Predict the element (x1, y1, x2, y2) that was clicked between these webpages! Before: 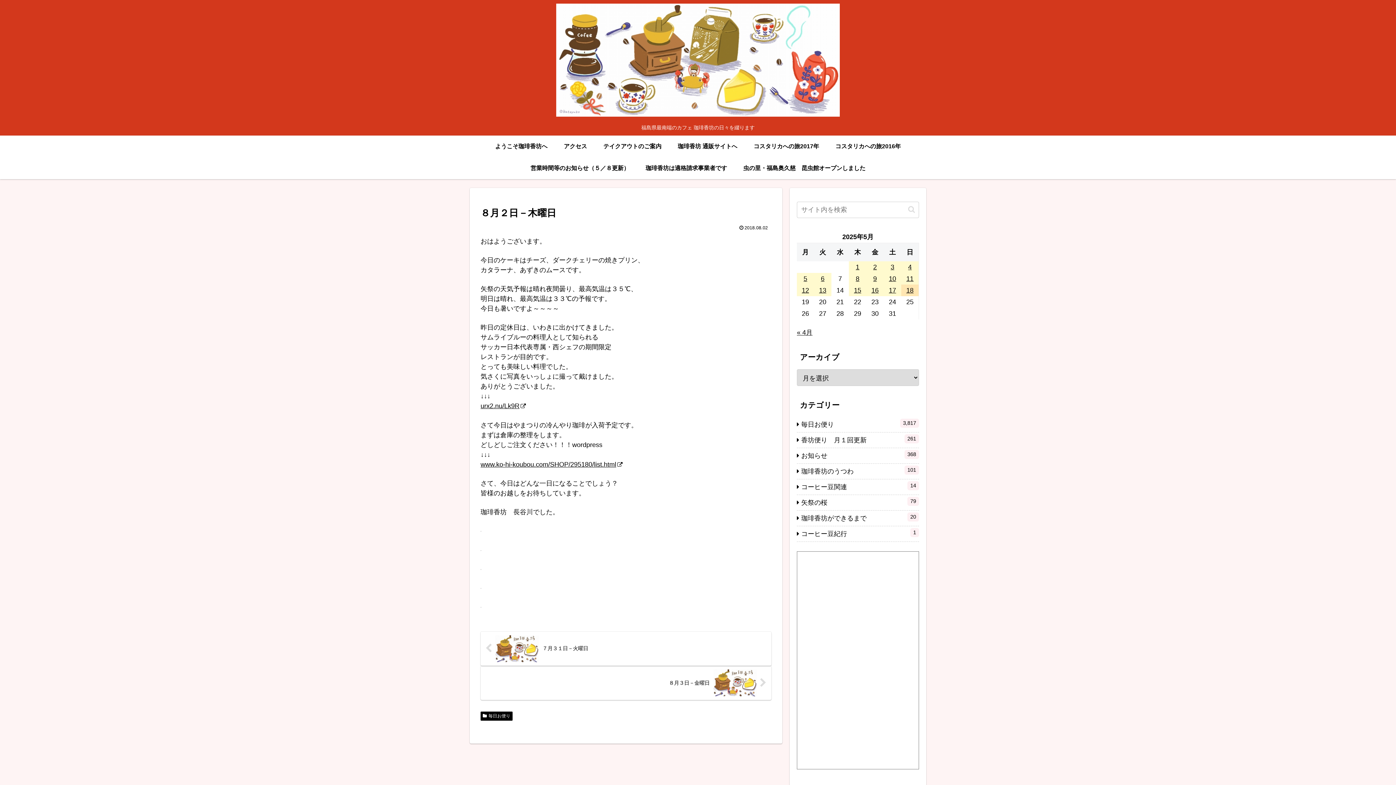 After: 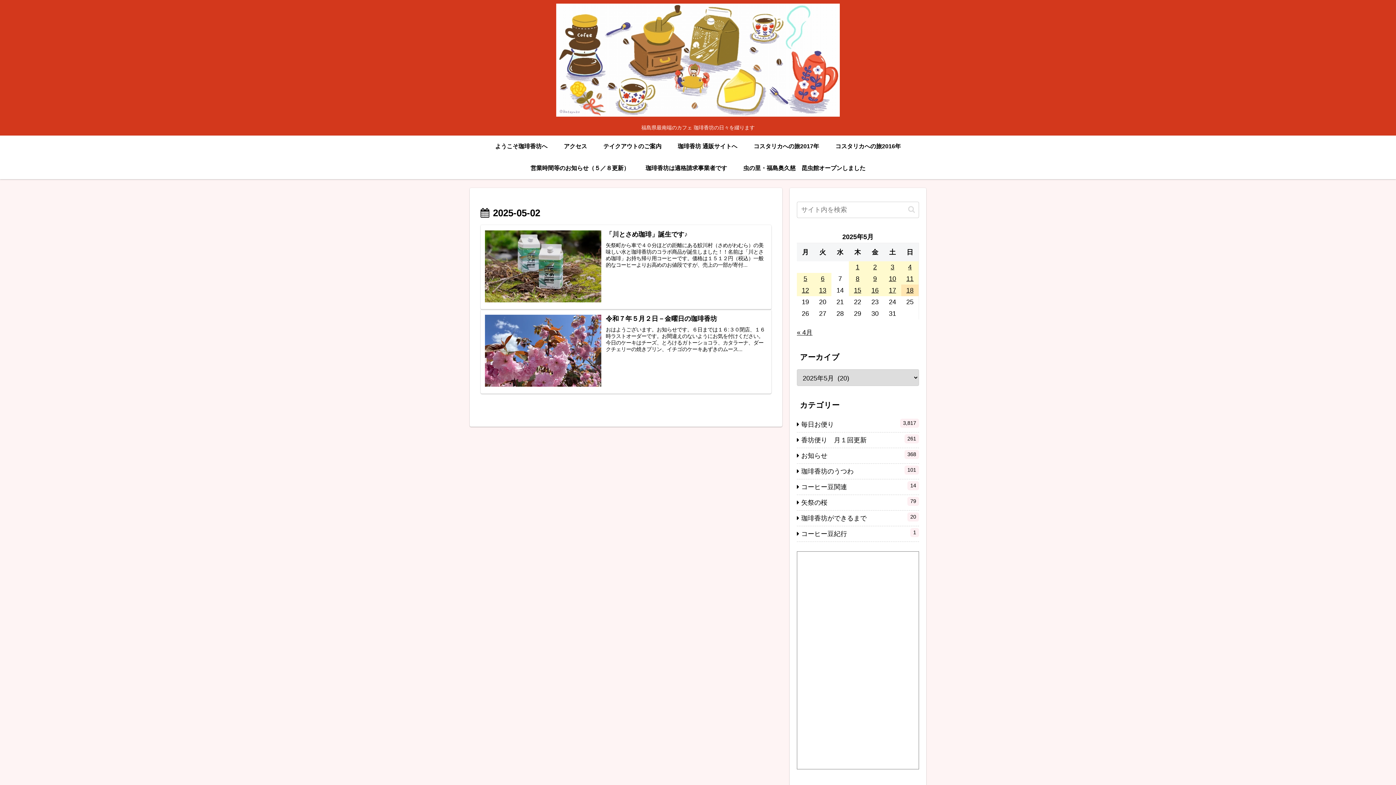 Action: bbox: (866, 261, 884, 273) label: 2025年5月2日 に投稿を公開